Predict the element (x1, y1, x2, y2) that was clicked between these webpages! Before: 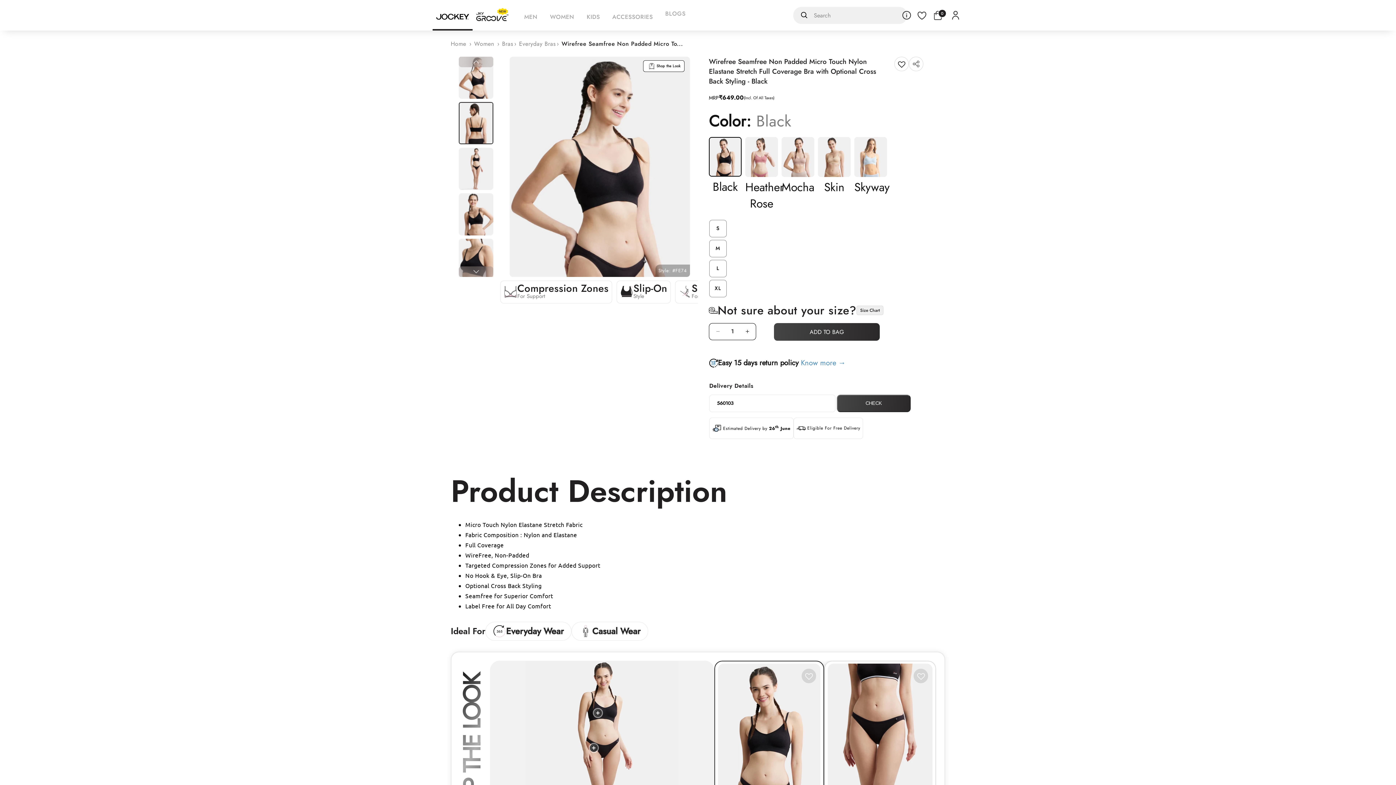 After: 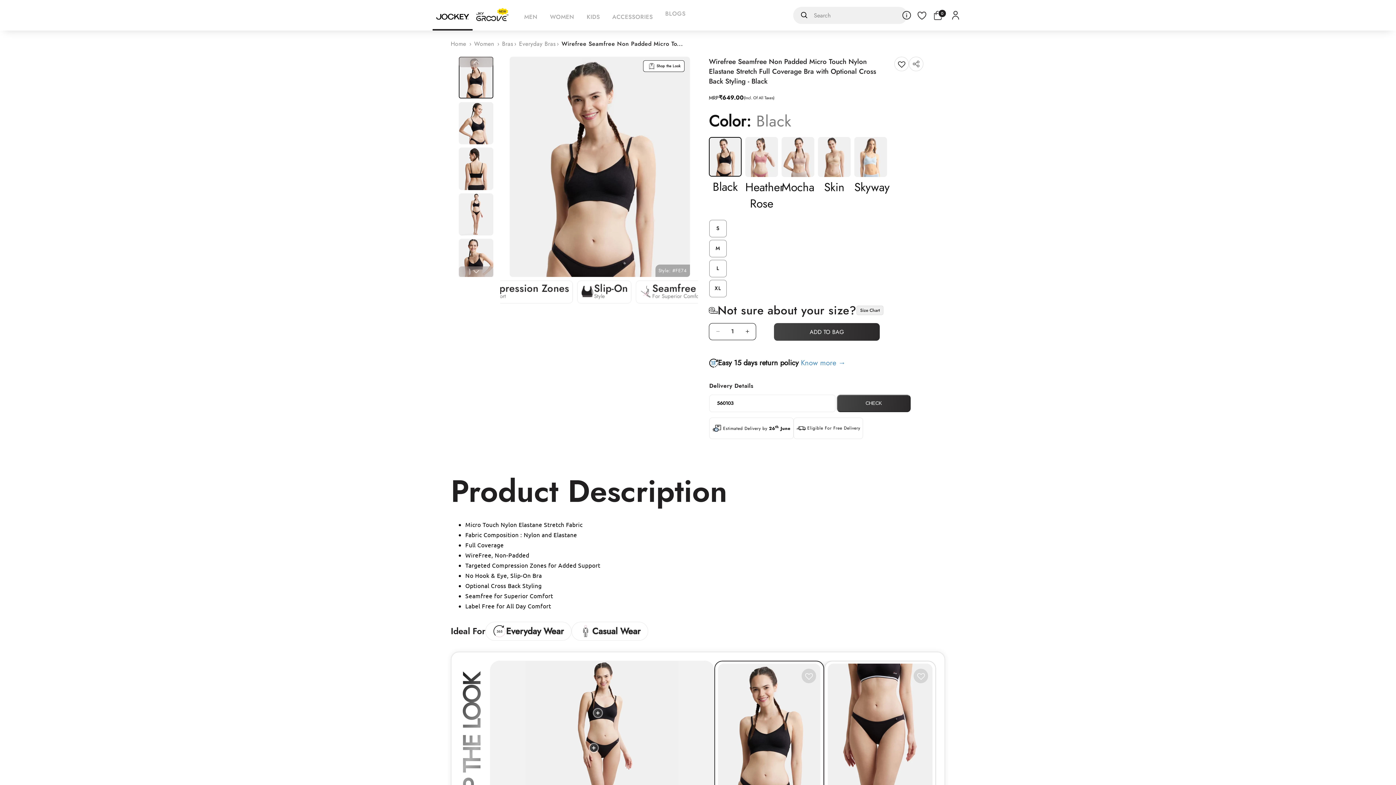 Action: bbox: (793, 6, 811, 22) label: Search